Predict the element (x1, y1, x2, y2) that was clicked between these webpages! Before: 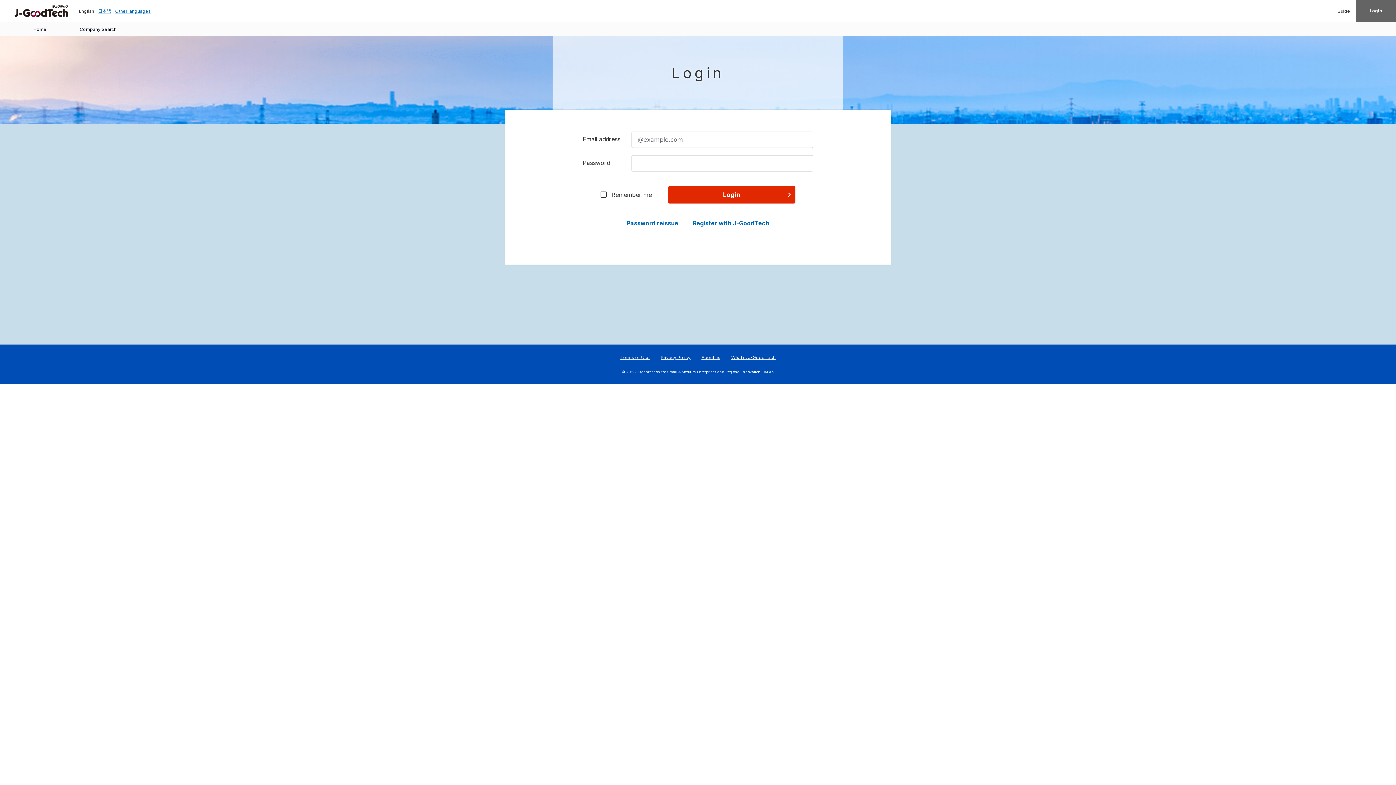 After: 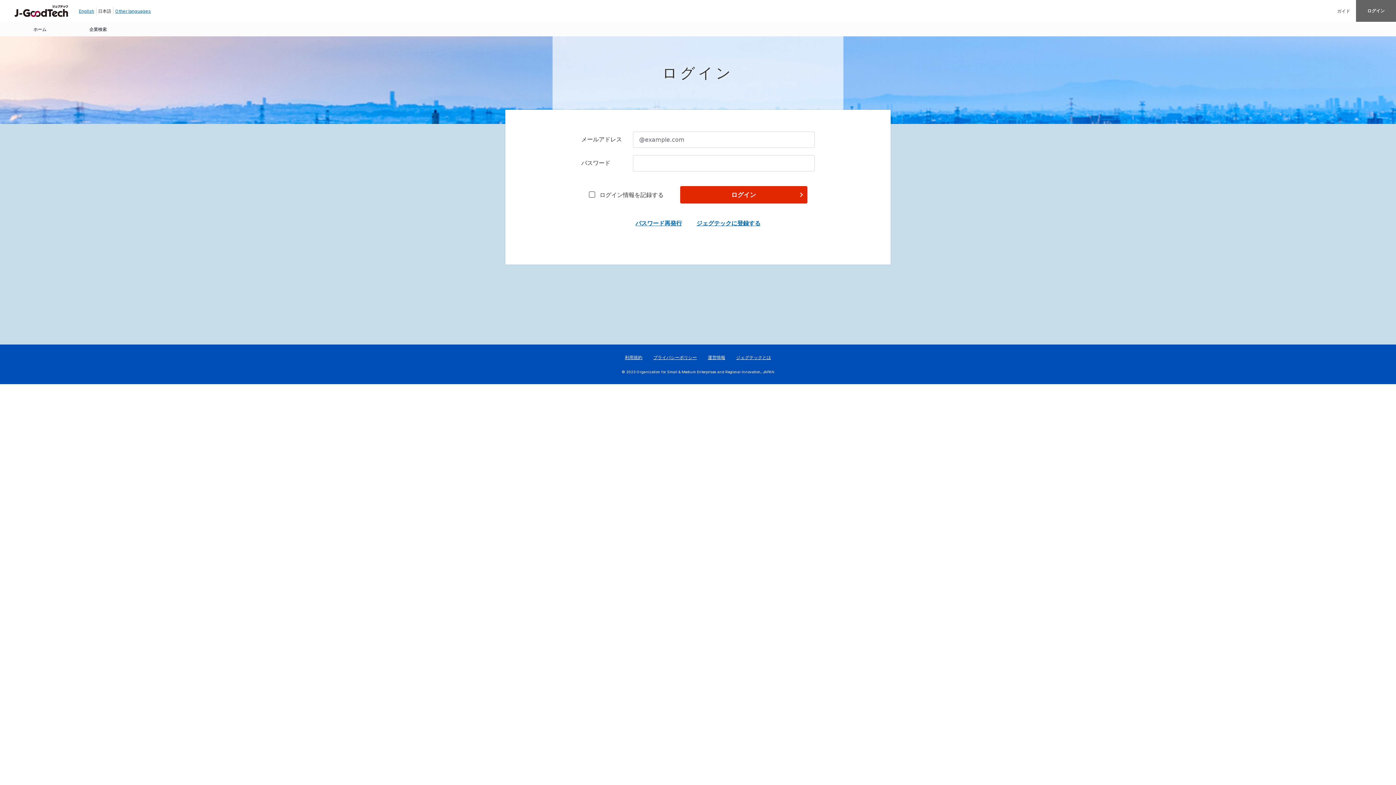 Action: label: 日本語 bbox: (98, 8, 111, 13)